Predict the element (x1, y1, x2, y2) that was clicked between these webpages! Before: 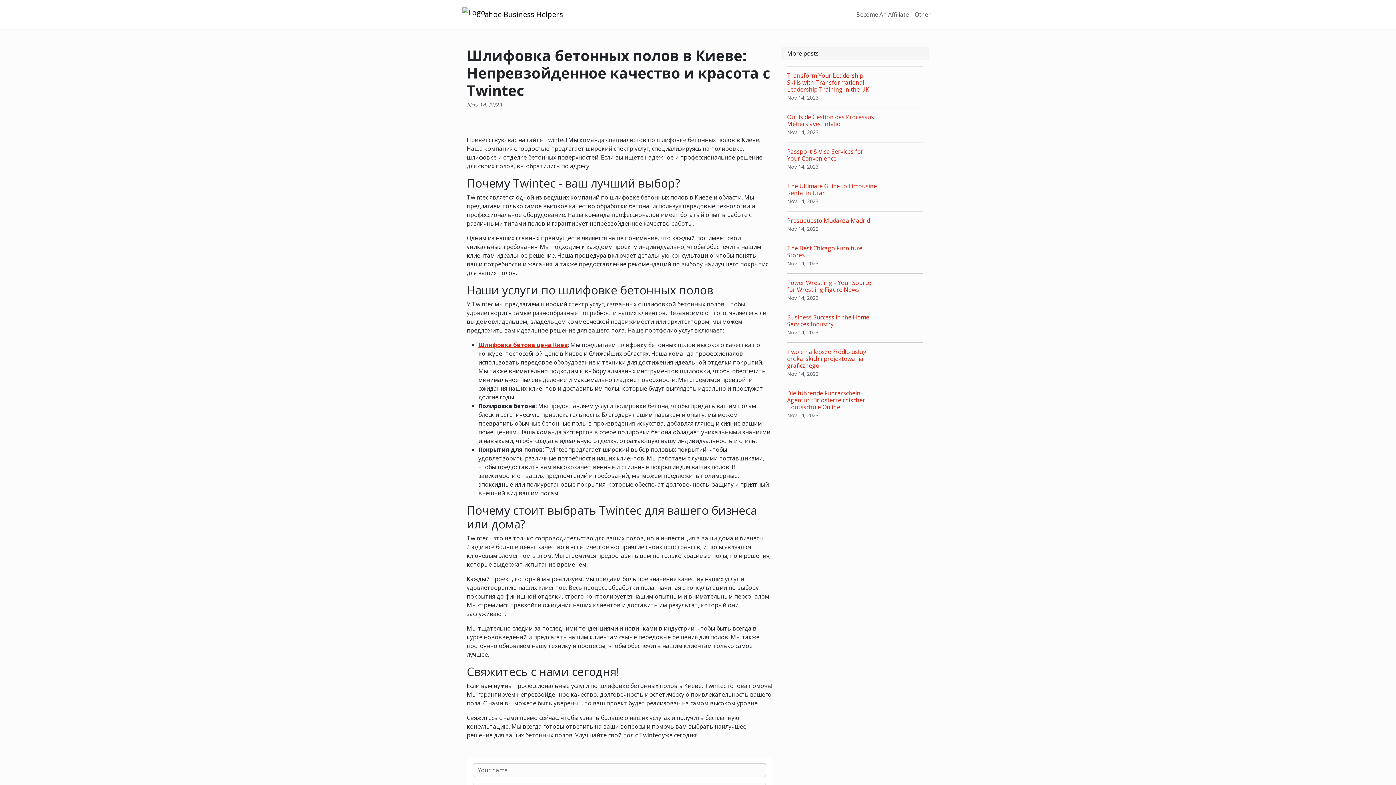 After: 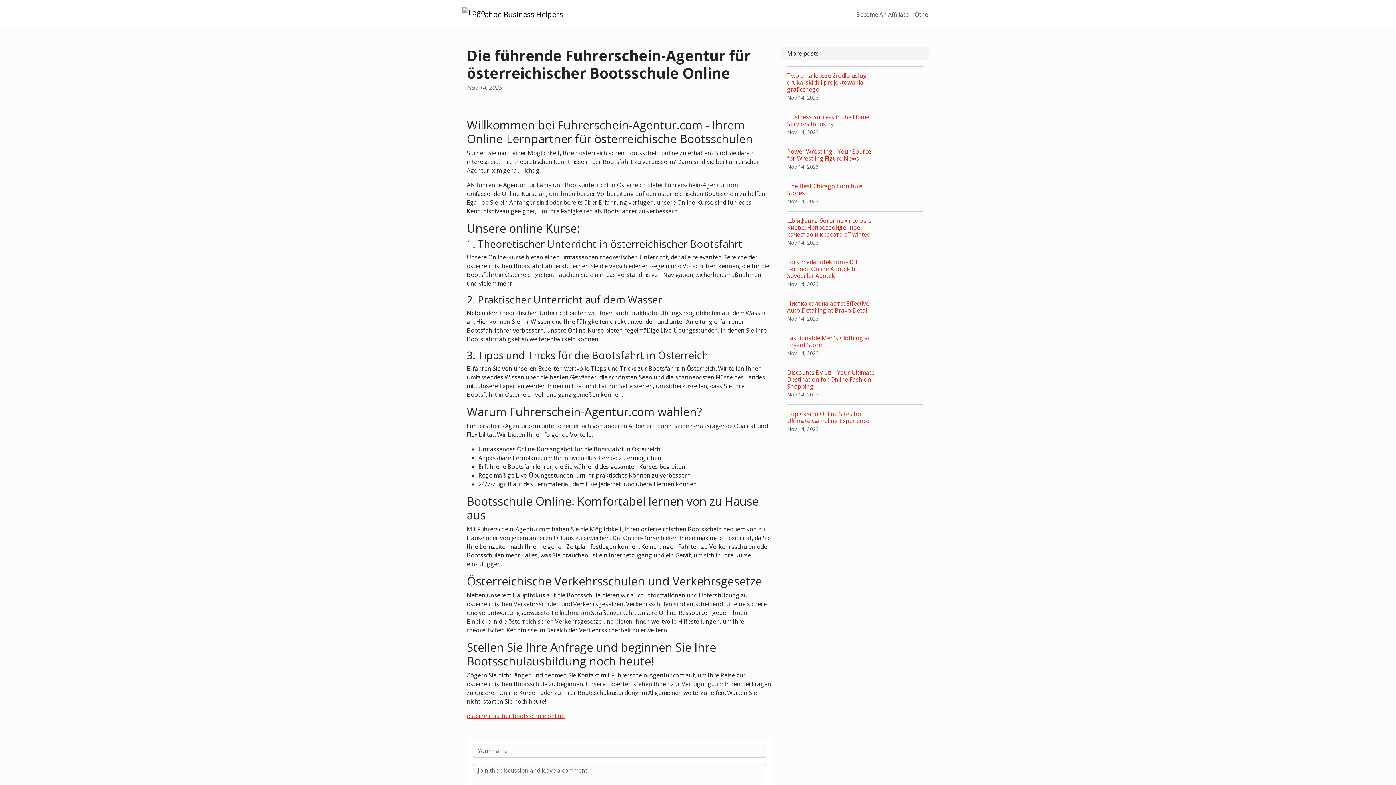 Action: label: Die führende Fuhrerschein-Agentur für österreichischer Bootsschule Online
Nov 14, 2023 bbox: (787, 383, 923, 425)